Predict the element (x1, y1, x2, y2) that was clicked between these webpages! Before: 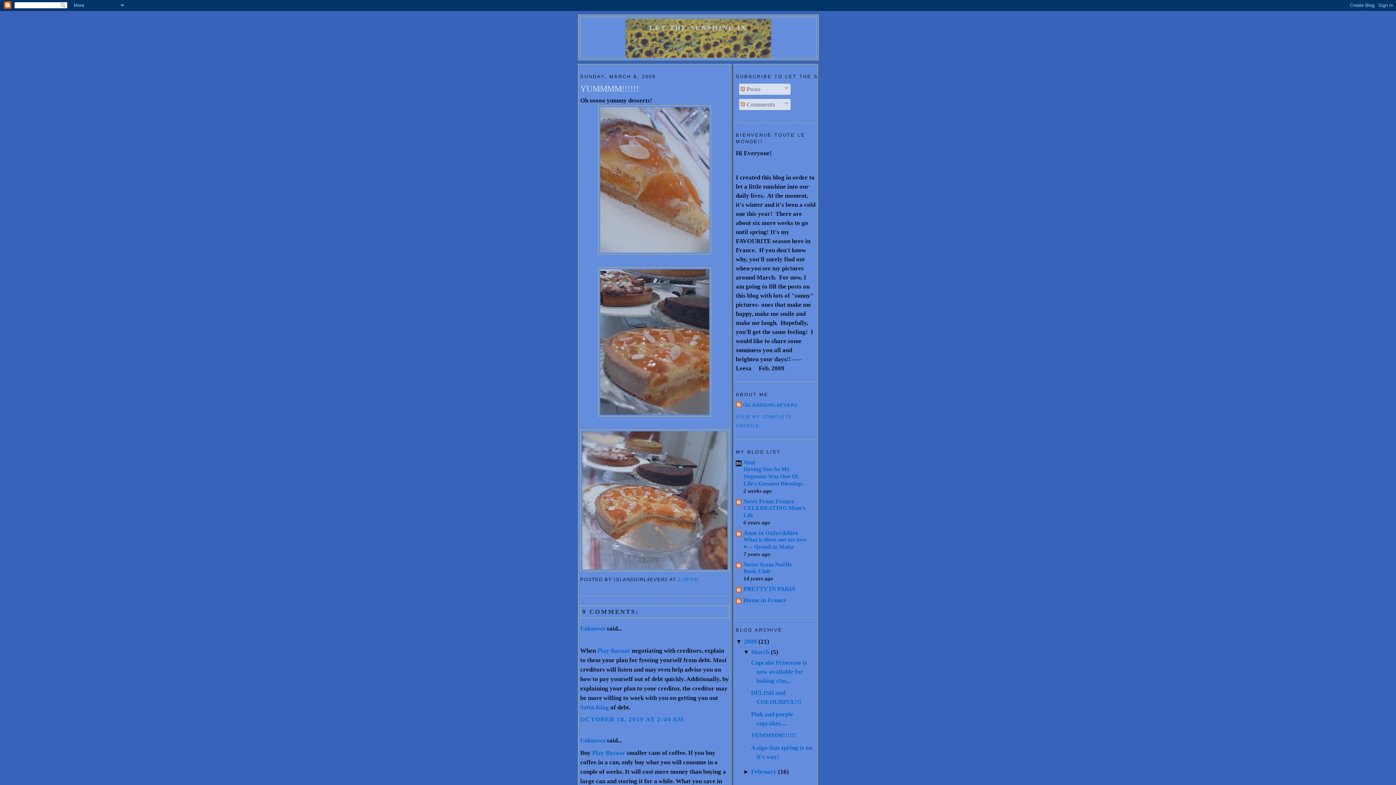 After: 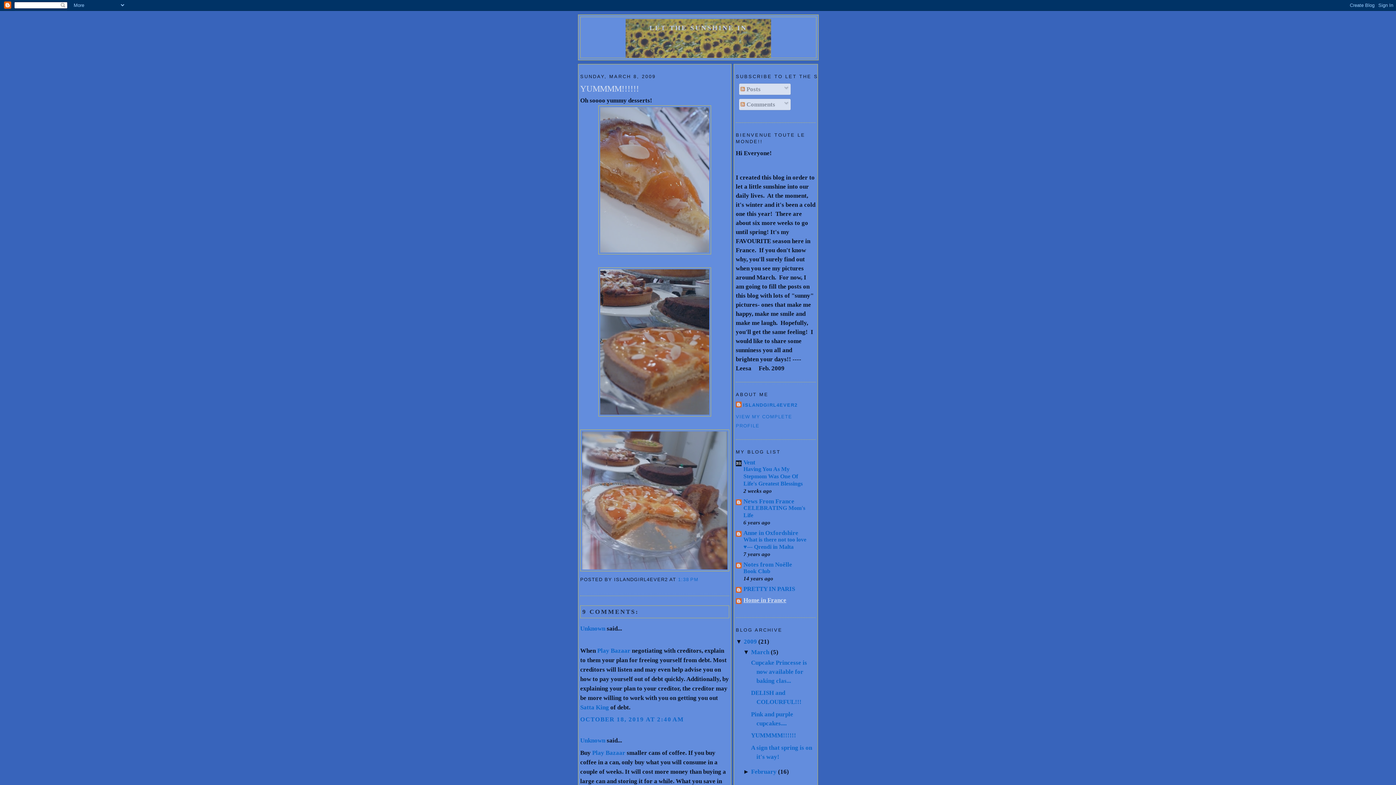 Action: bbox: (743, 597, 786, 604) label: Home in France